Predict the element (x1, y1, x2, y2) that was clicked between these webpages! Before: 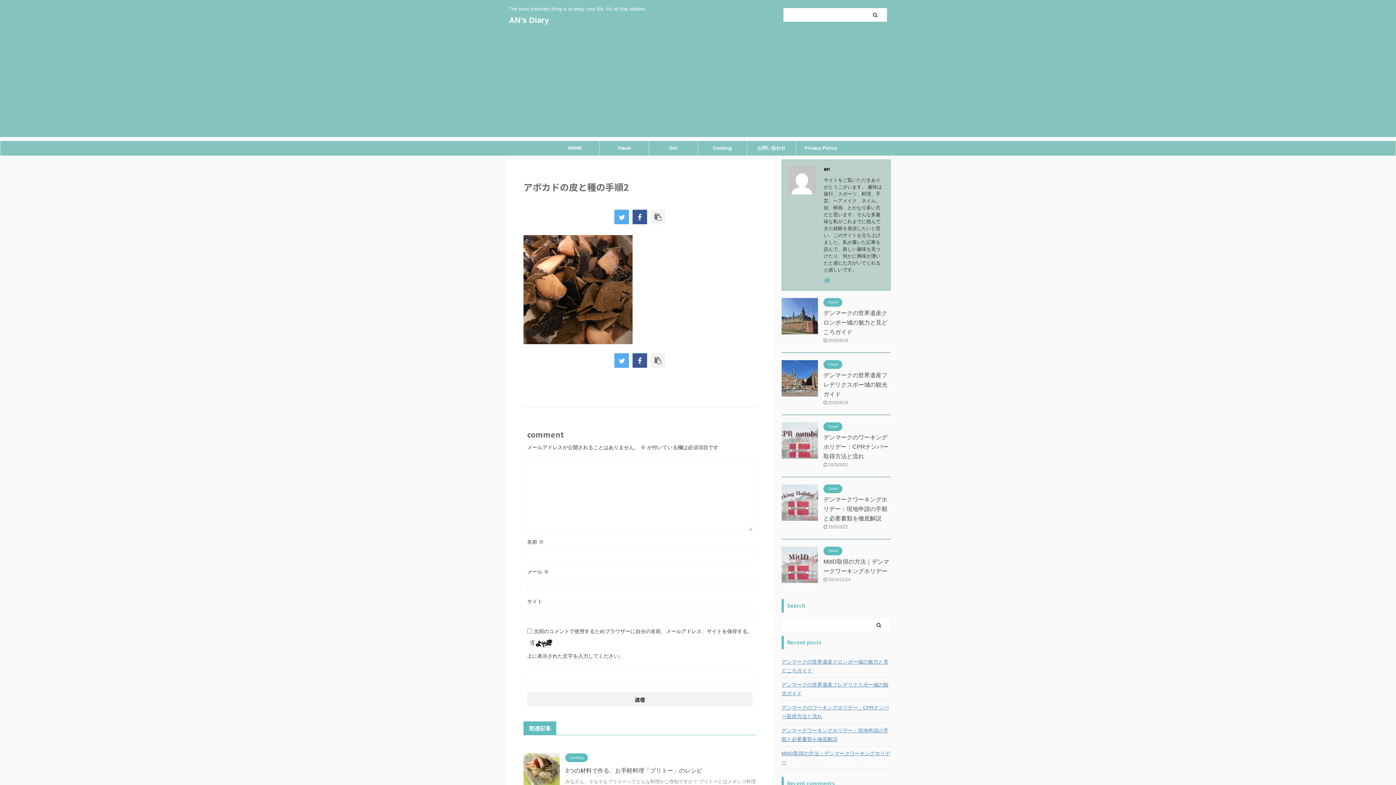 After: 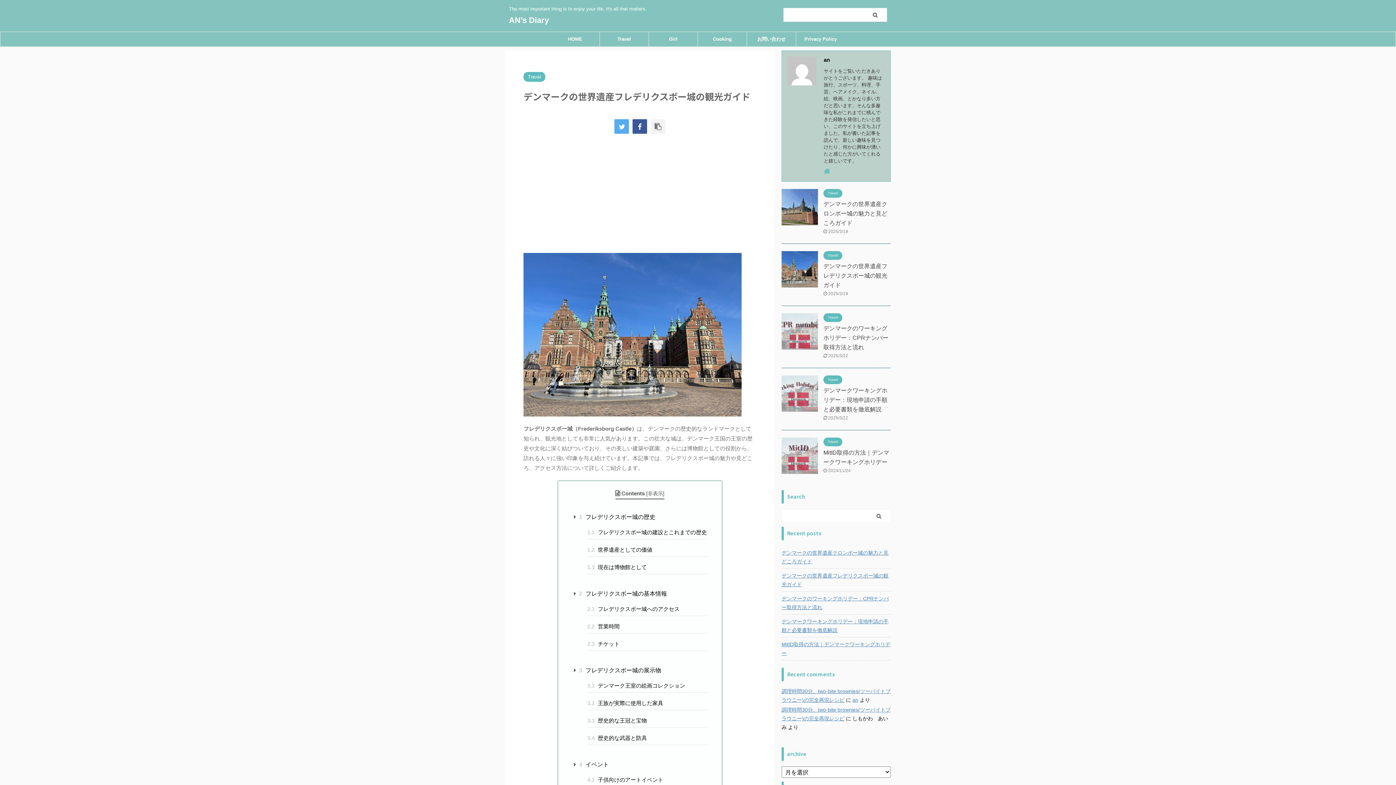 Action: bbox: (781, 390, 818, 396)